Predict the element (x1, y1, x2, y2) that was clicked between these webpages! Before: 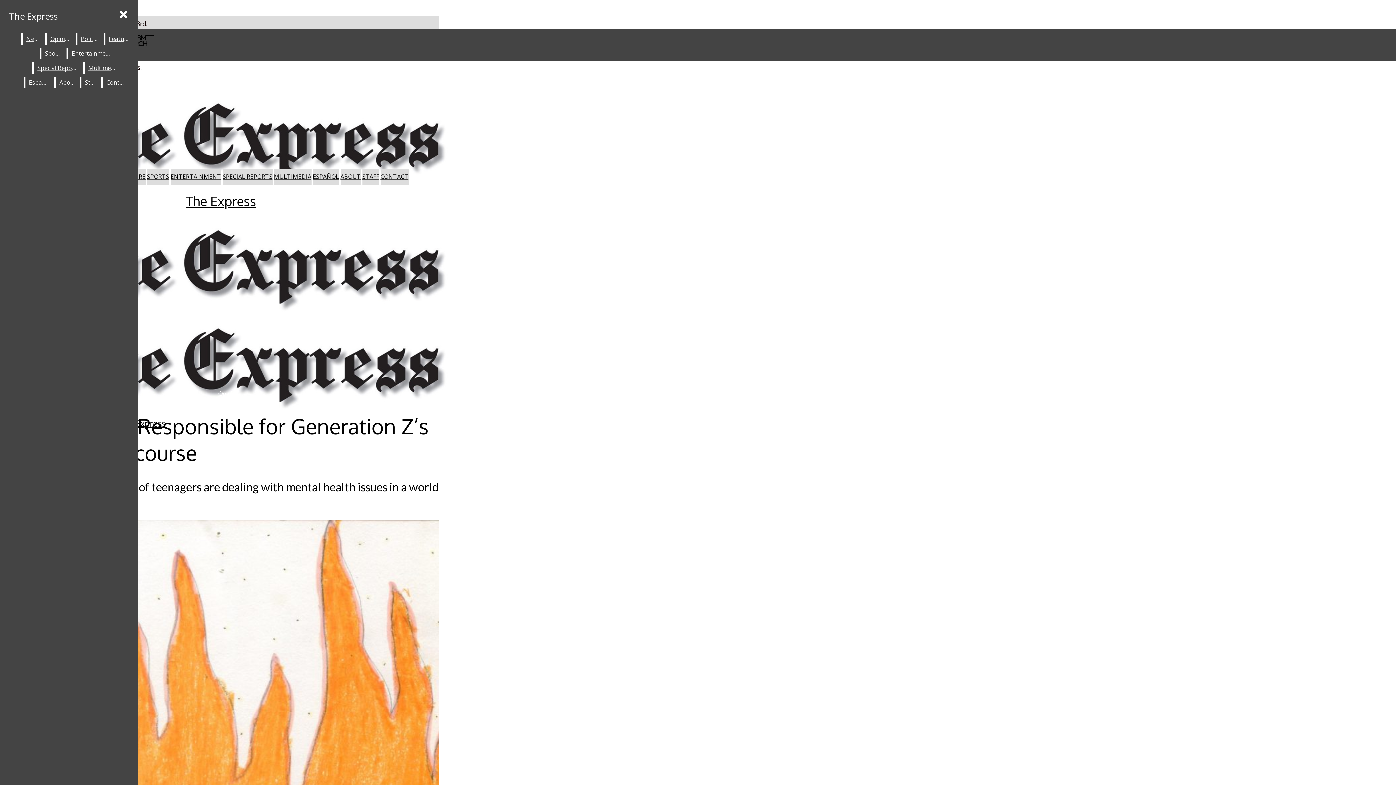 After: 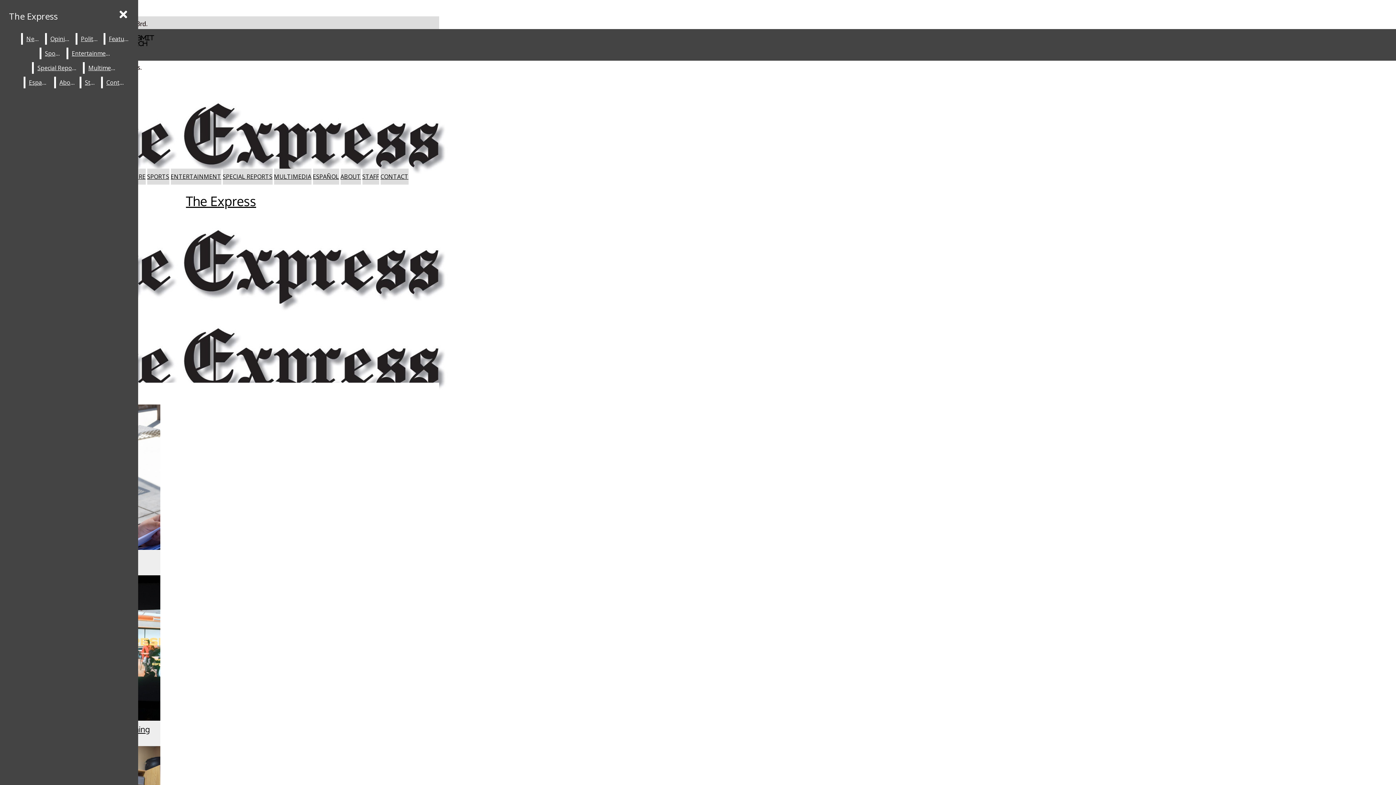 Action: label: Feature bbox: (105, 33, 131, 44)